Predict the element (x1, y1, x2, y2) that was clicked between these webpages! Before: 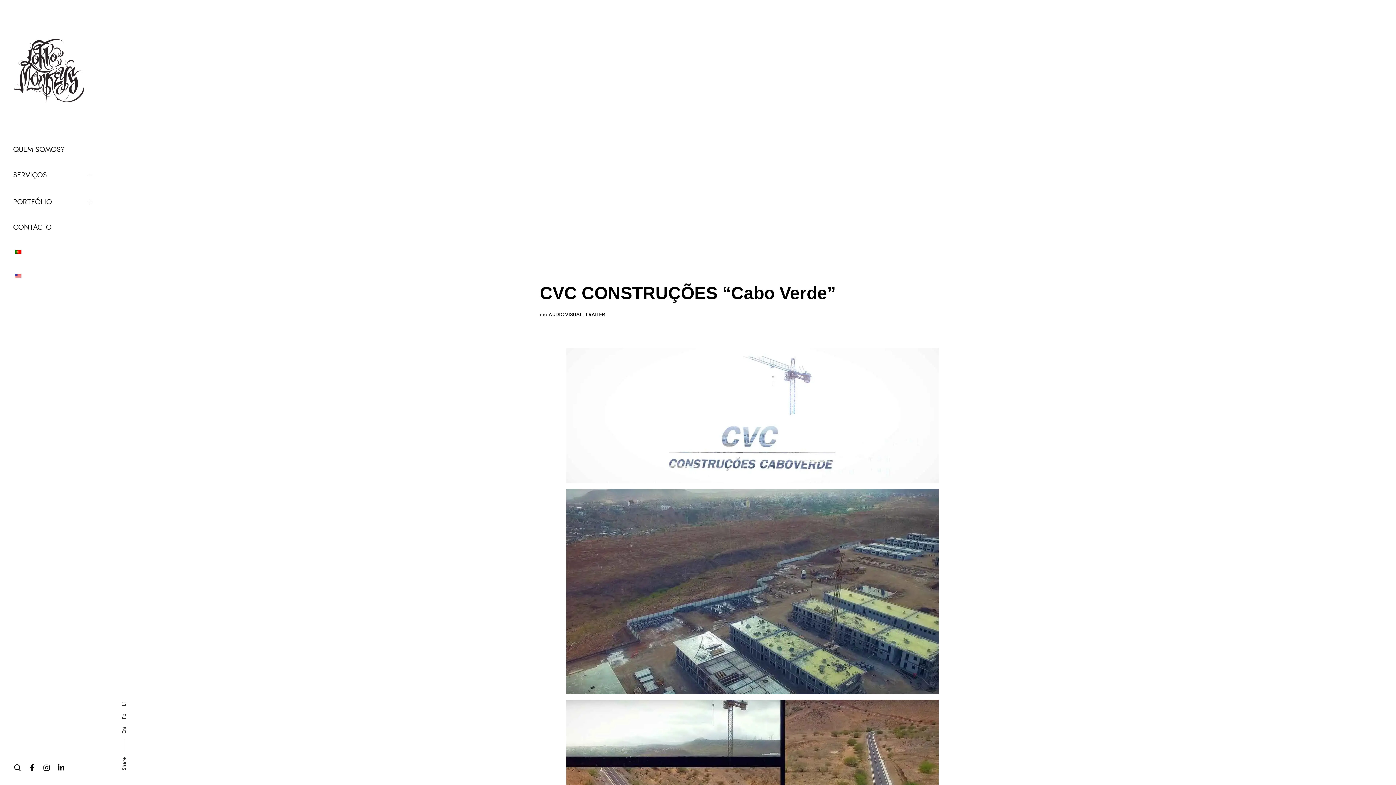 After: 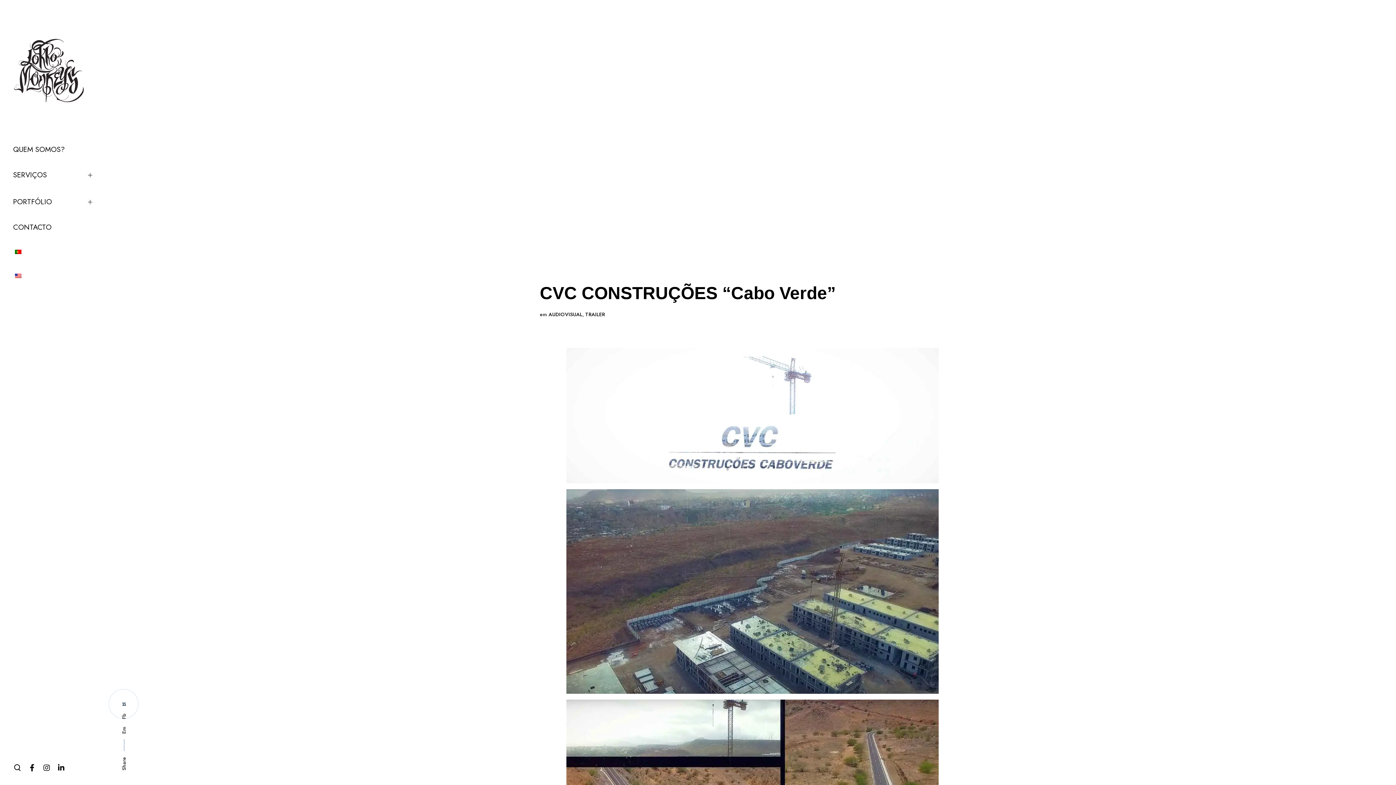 Action: bbox: (120, 702, 127, 706) label: Li